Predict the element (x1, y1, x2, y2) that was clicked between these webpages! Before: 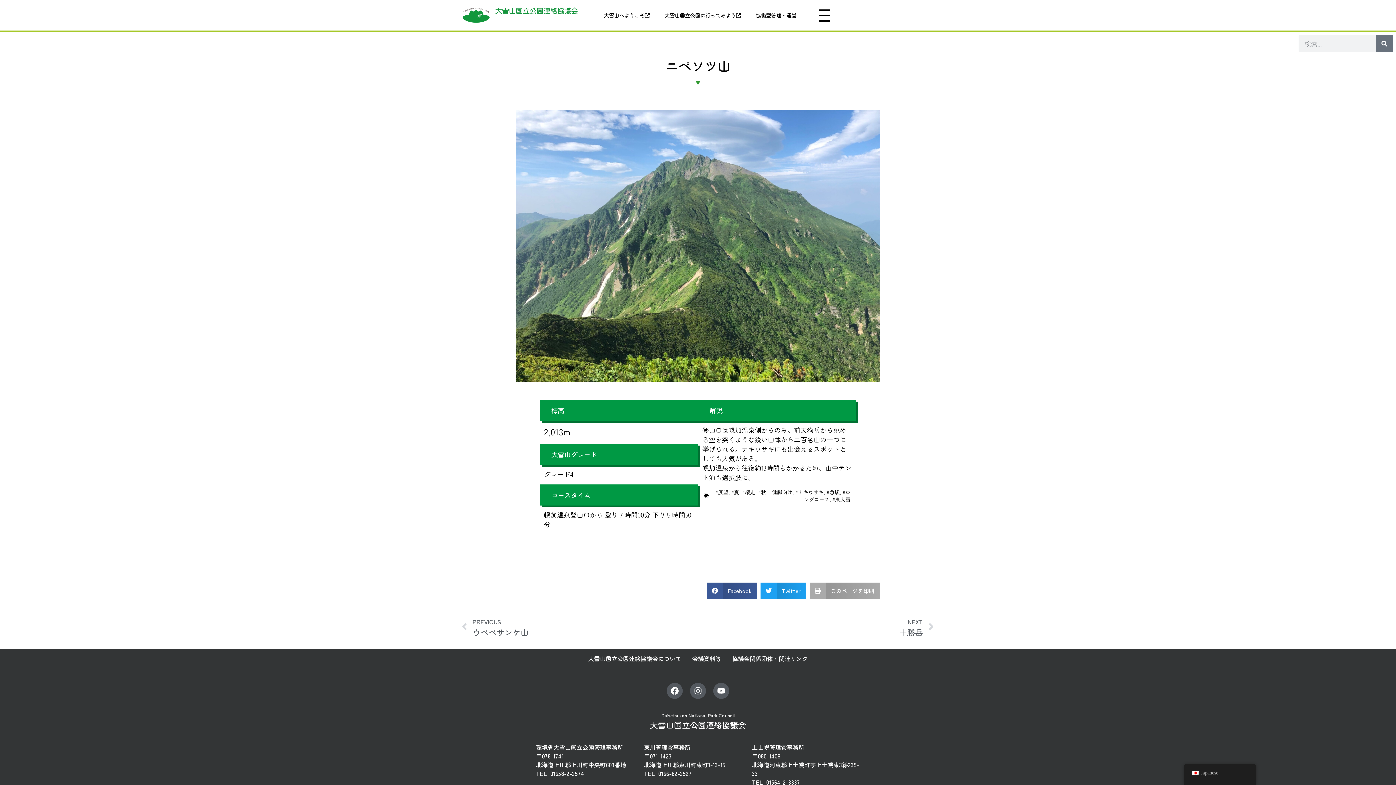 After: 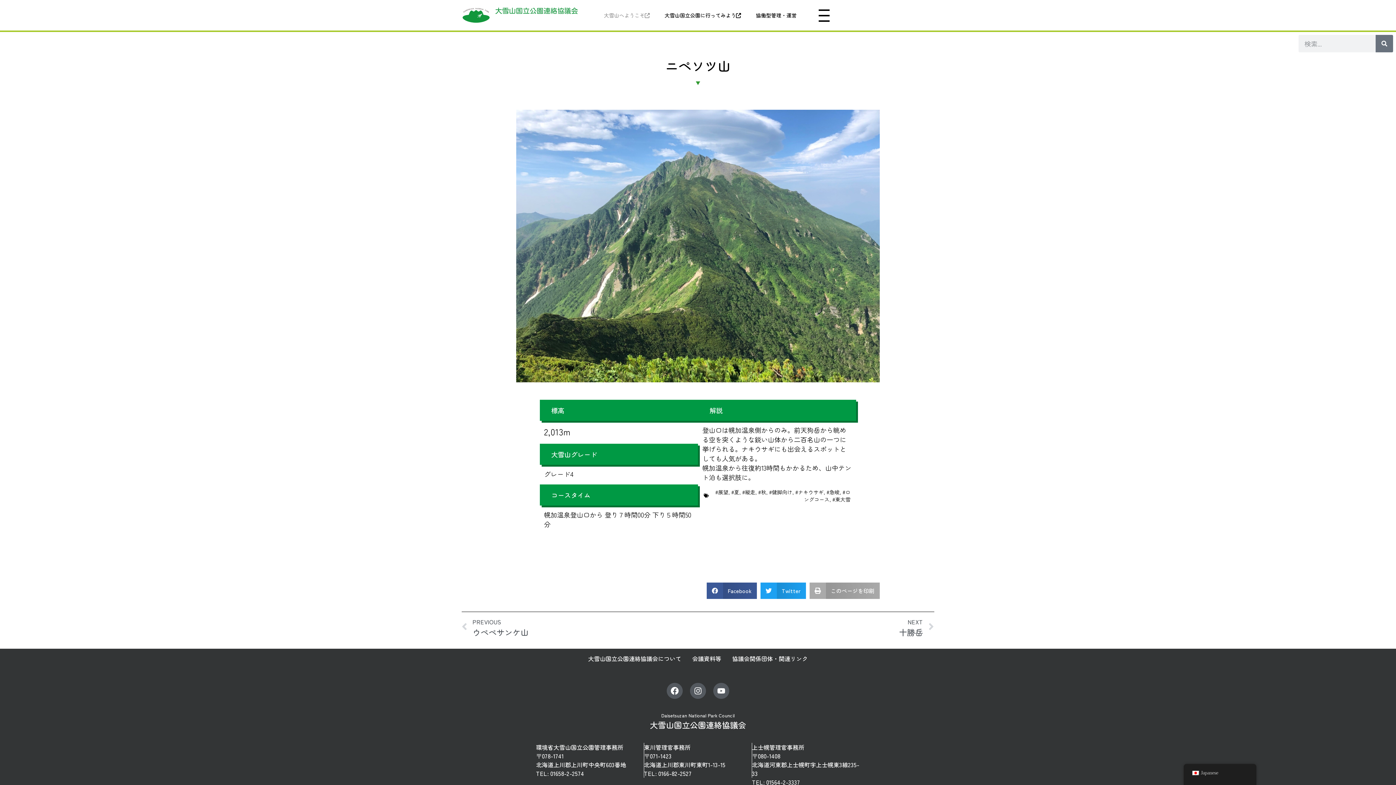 Action: bbox: (596, 6, 657, 24) label: 大雪山へようこそ